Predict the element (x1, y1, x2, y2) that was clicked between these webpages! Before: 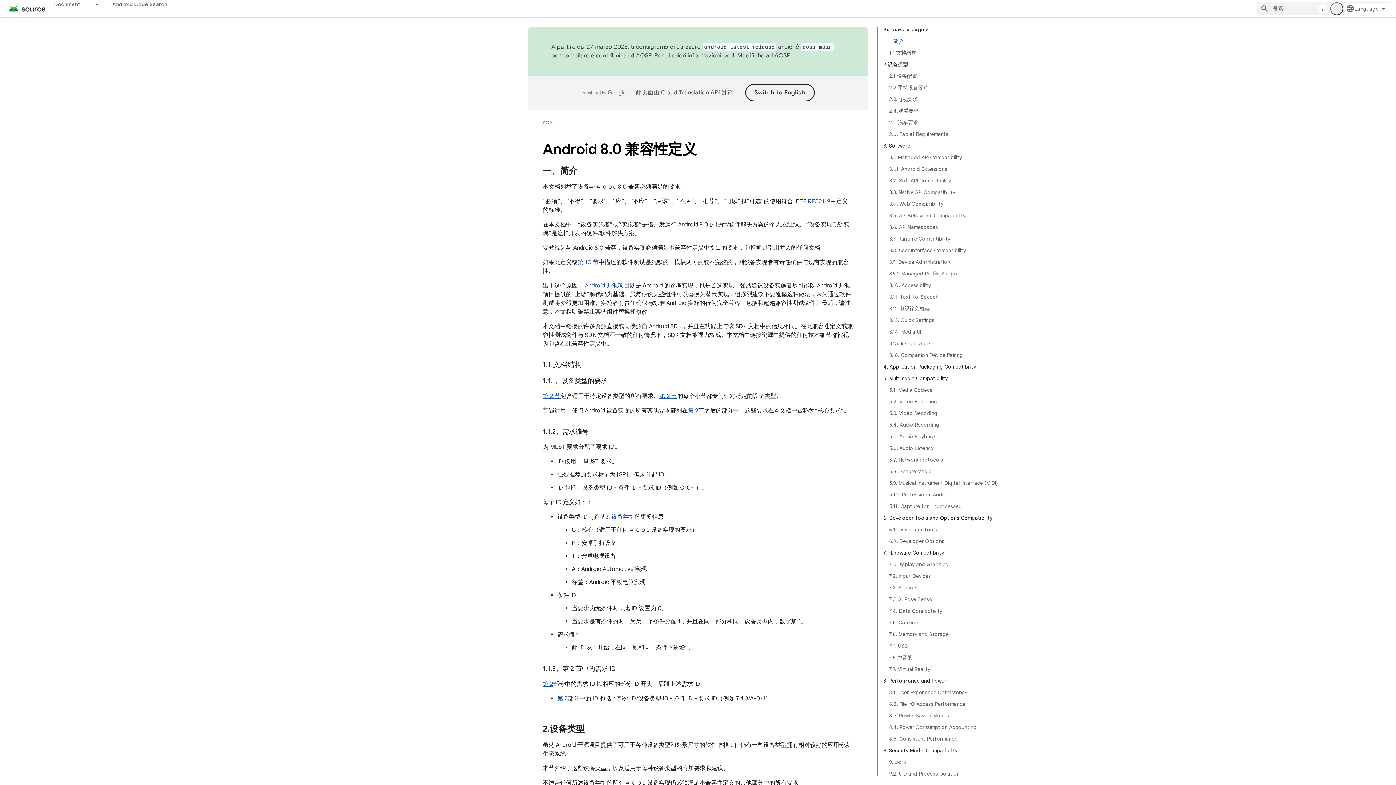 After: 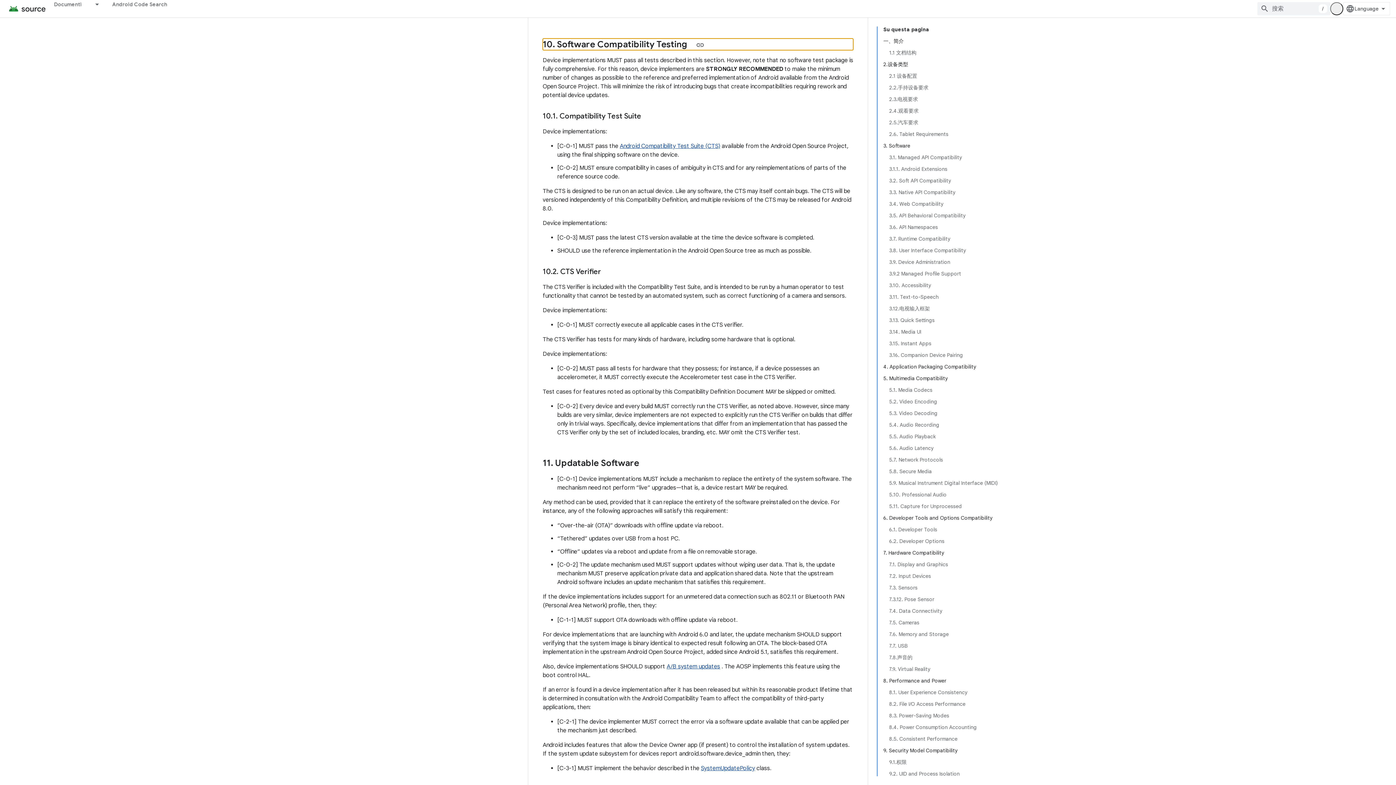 Action: label: 第 10 节 bbox: (577, 254, 598, 261)